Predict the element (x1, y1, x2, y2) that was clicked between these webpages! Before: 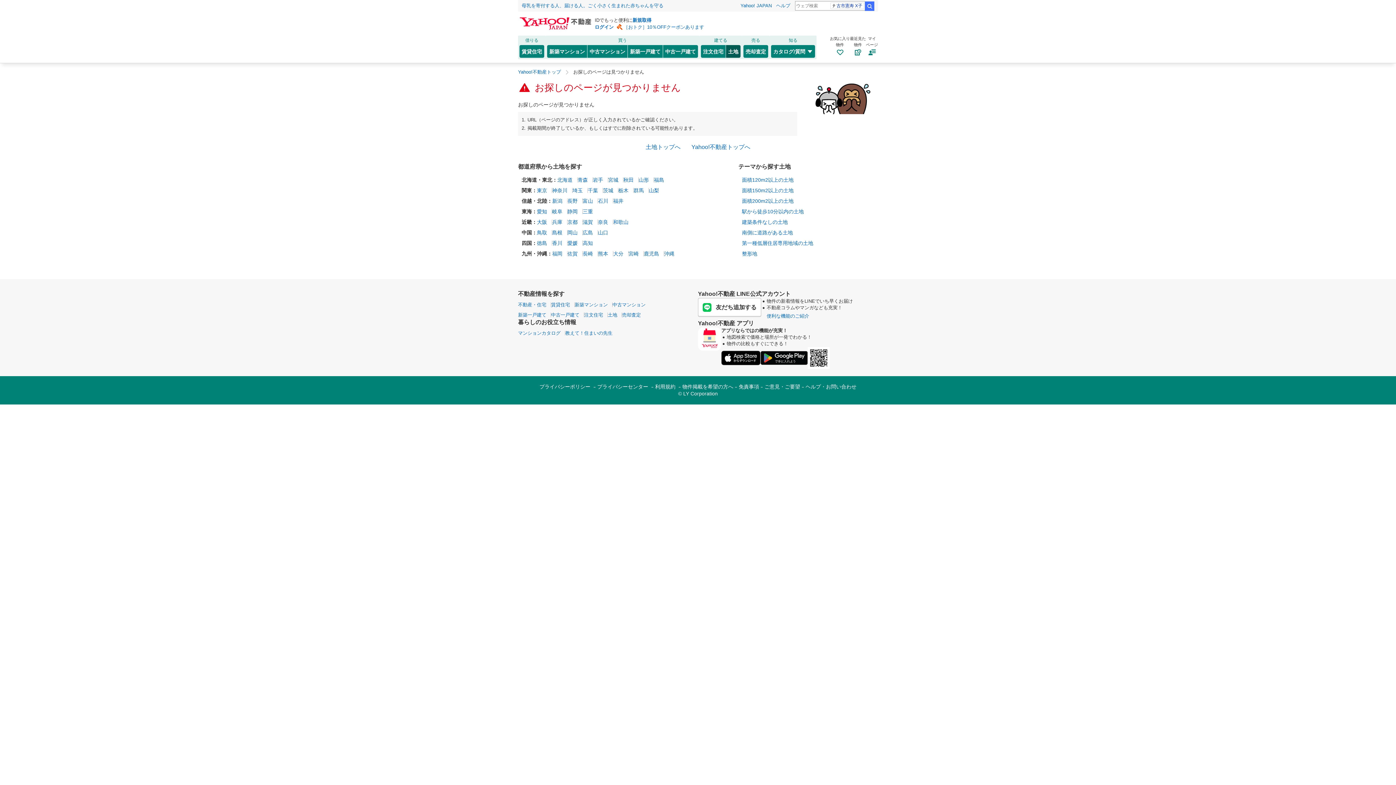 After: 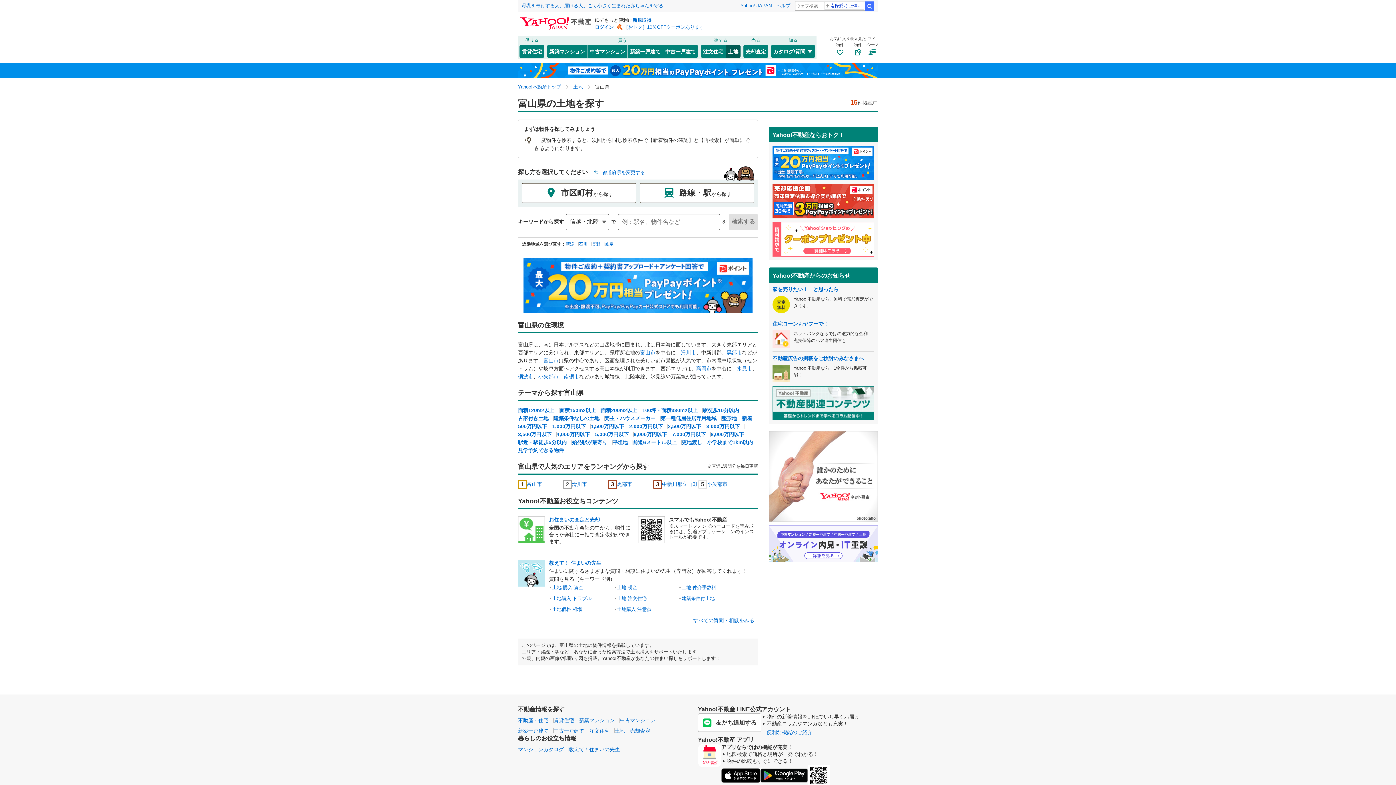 Action: label: 富山 bbox: (582, 198, 593, 203)